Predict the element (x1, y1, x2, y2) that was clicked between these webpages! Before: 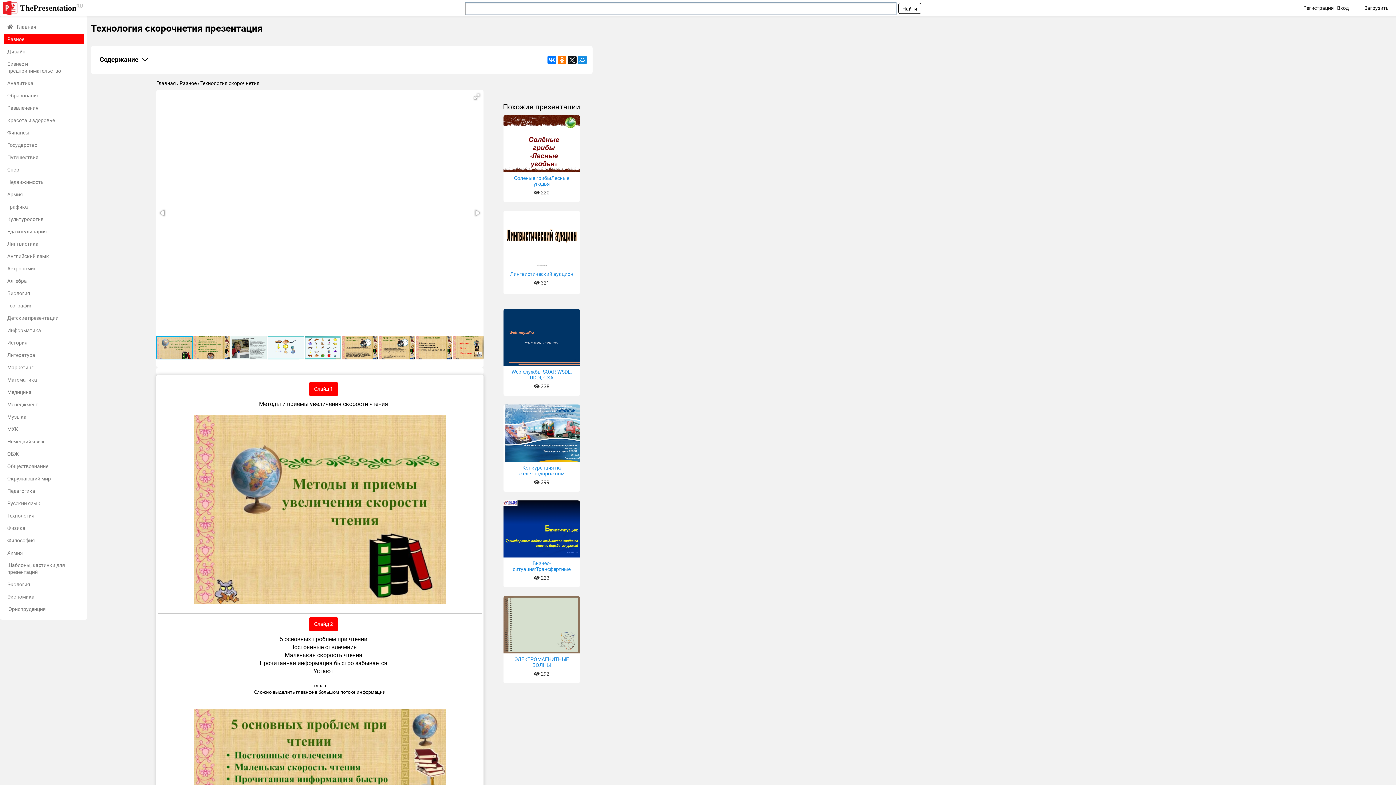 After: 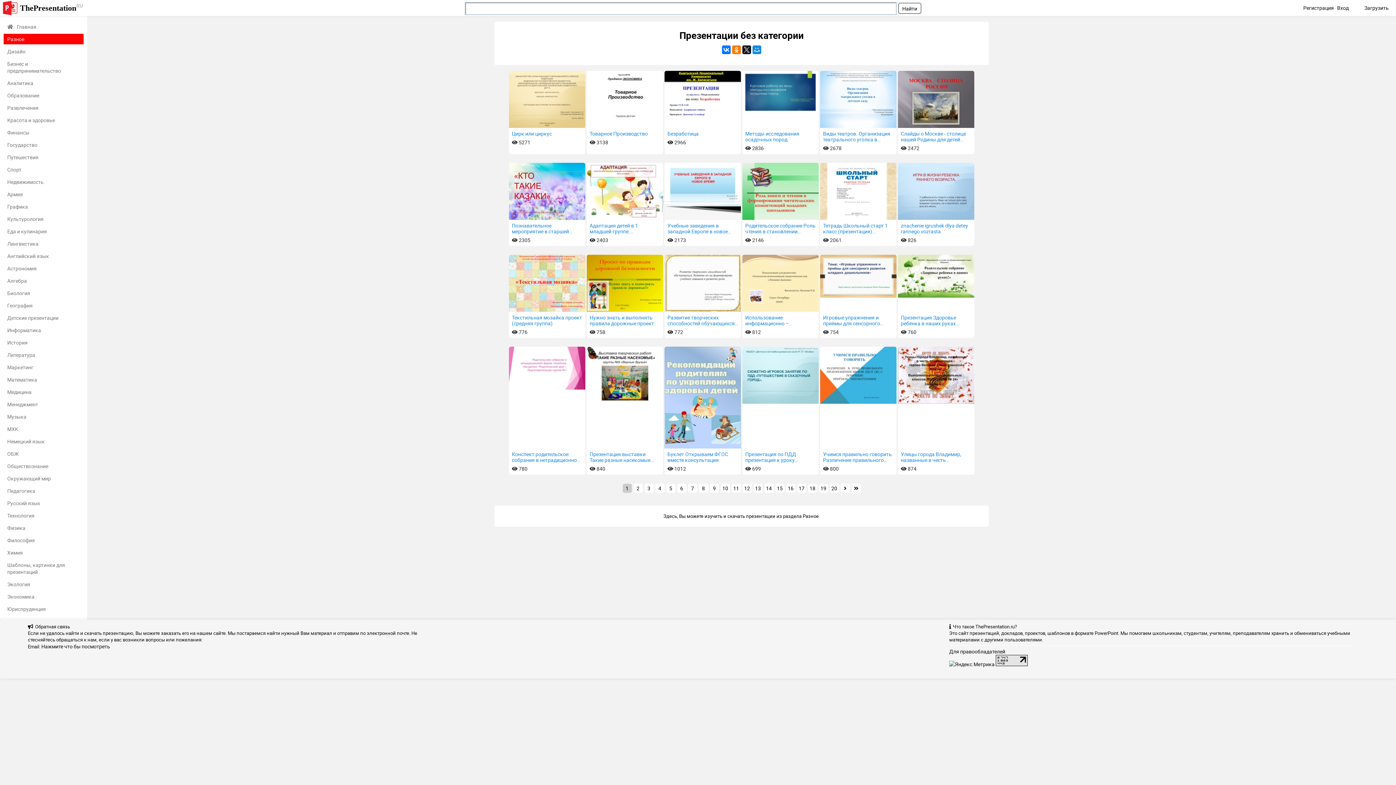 Action: bbox: (3, 33, 83, 44) label: Разное